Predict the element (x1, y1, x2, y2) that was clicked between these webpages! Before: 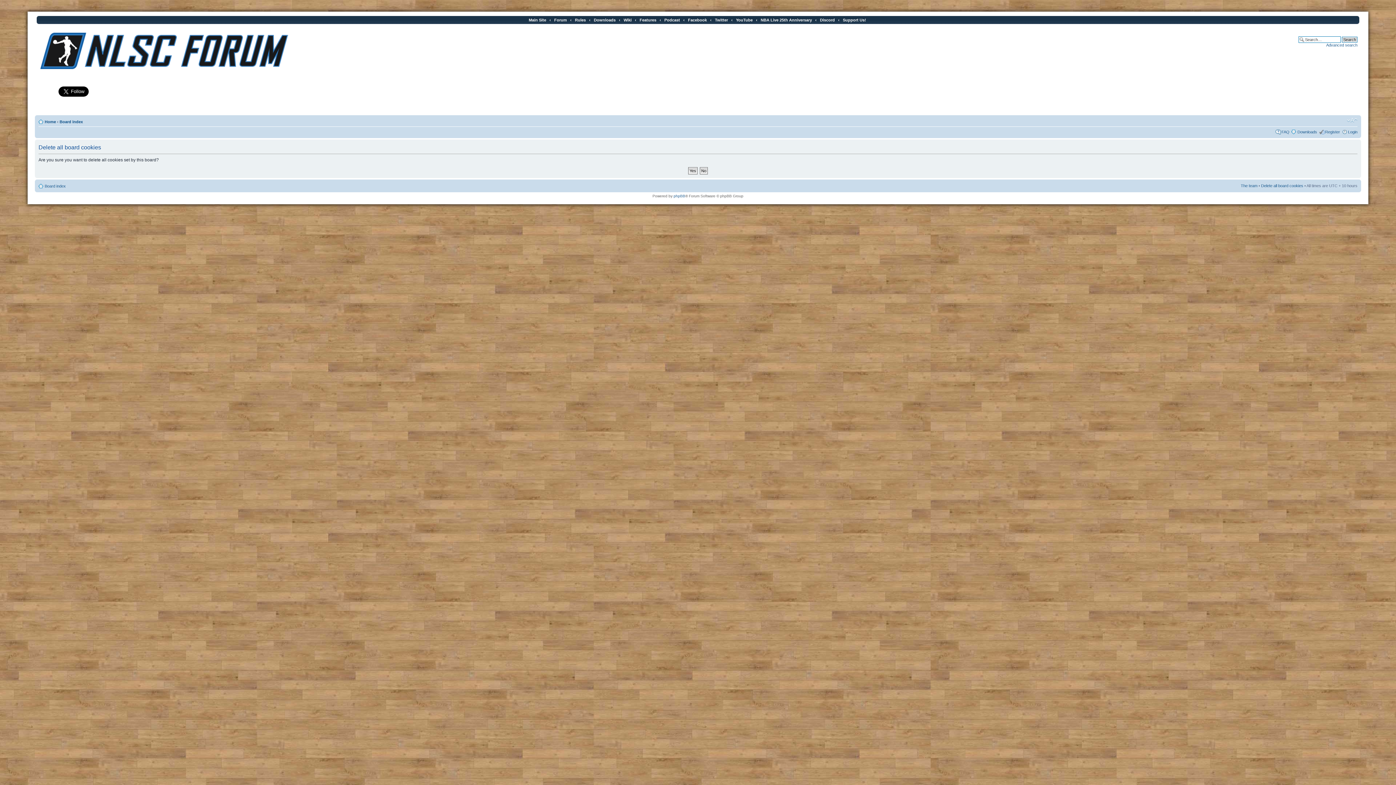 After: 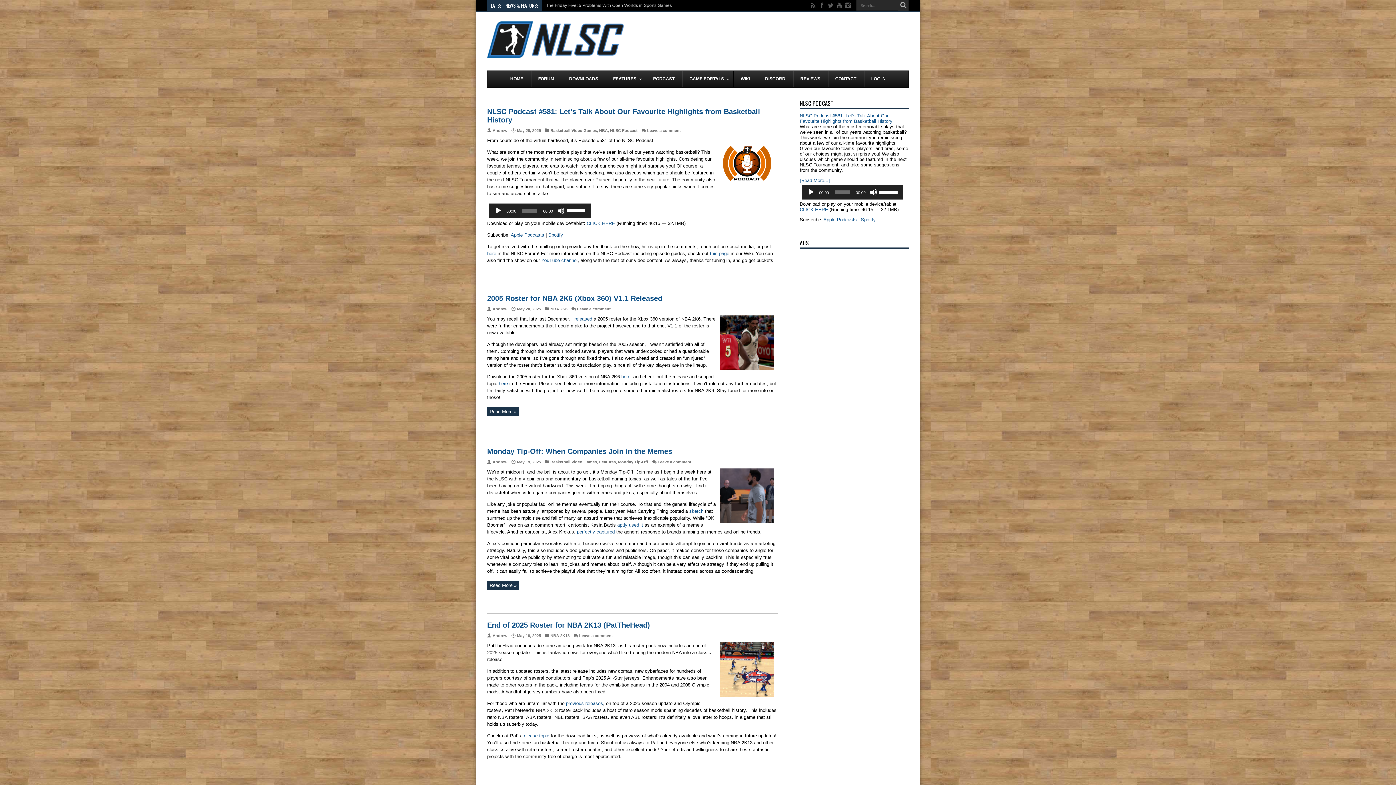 Action: label: Main Site bbox: (528, 17, 546, 22)